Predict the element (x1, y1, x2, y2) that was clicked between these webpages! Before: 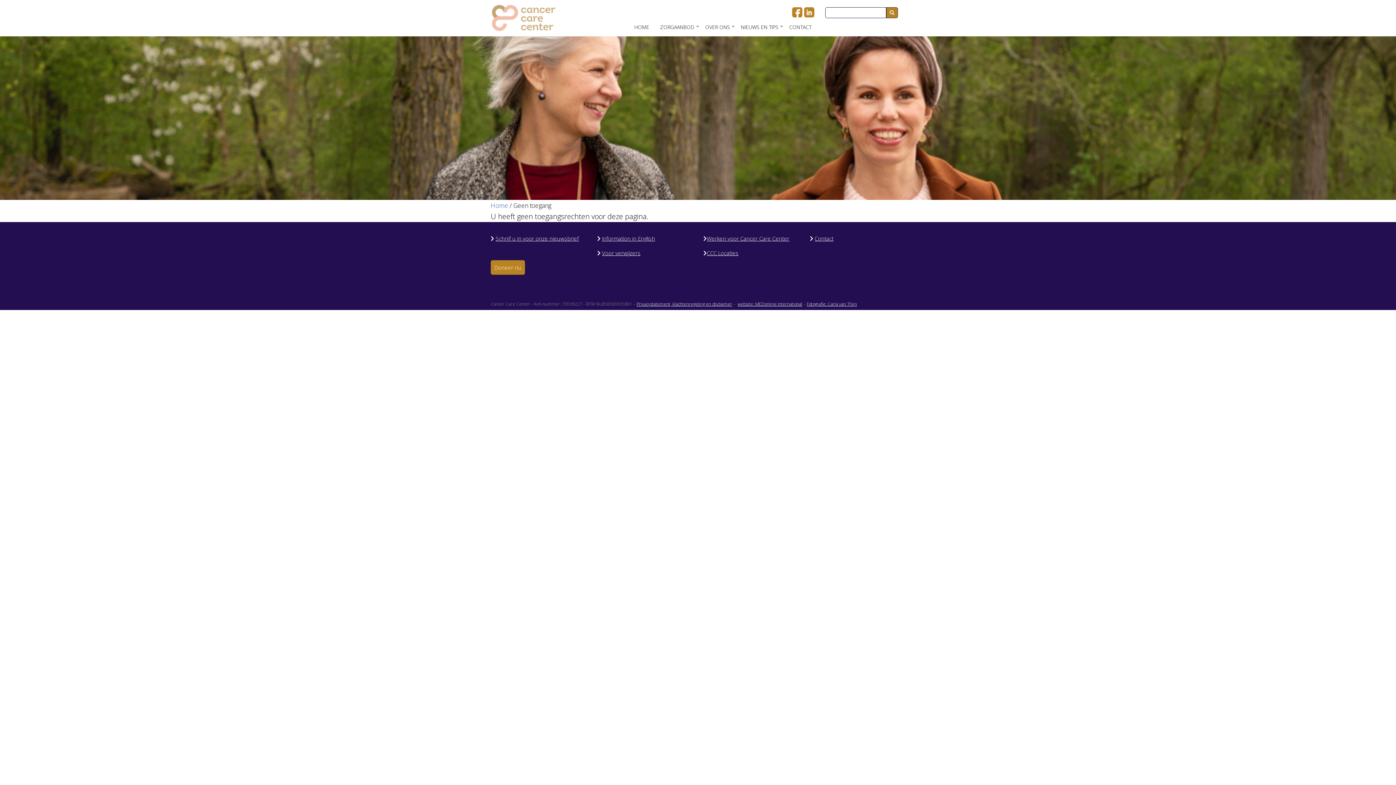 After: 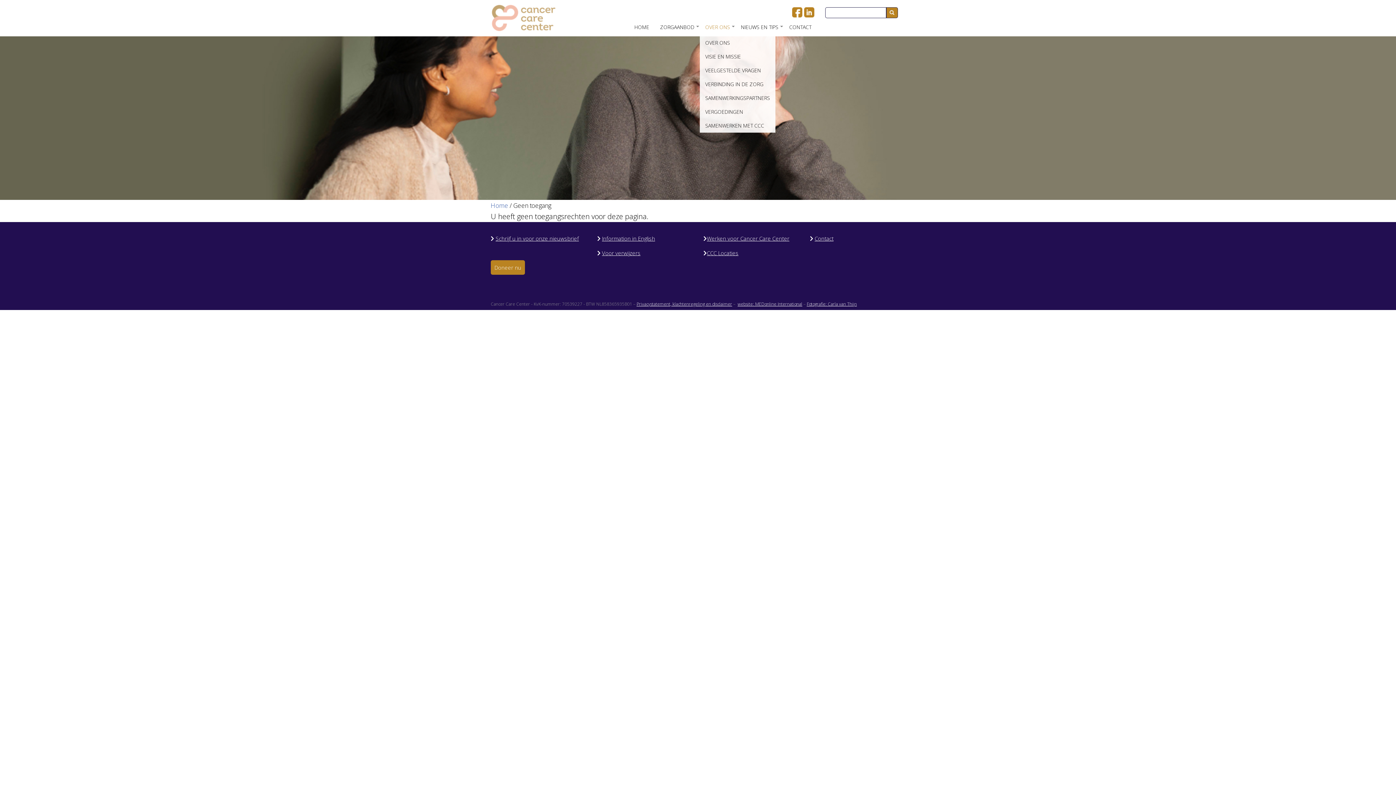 Action: label: +
OVER ONS bbox: (700, 18, 735, 36)